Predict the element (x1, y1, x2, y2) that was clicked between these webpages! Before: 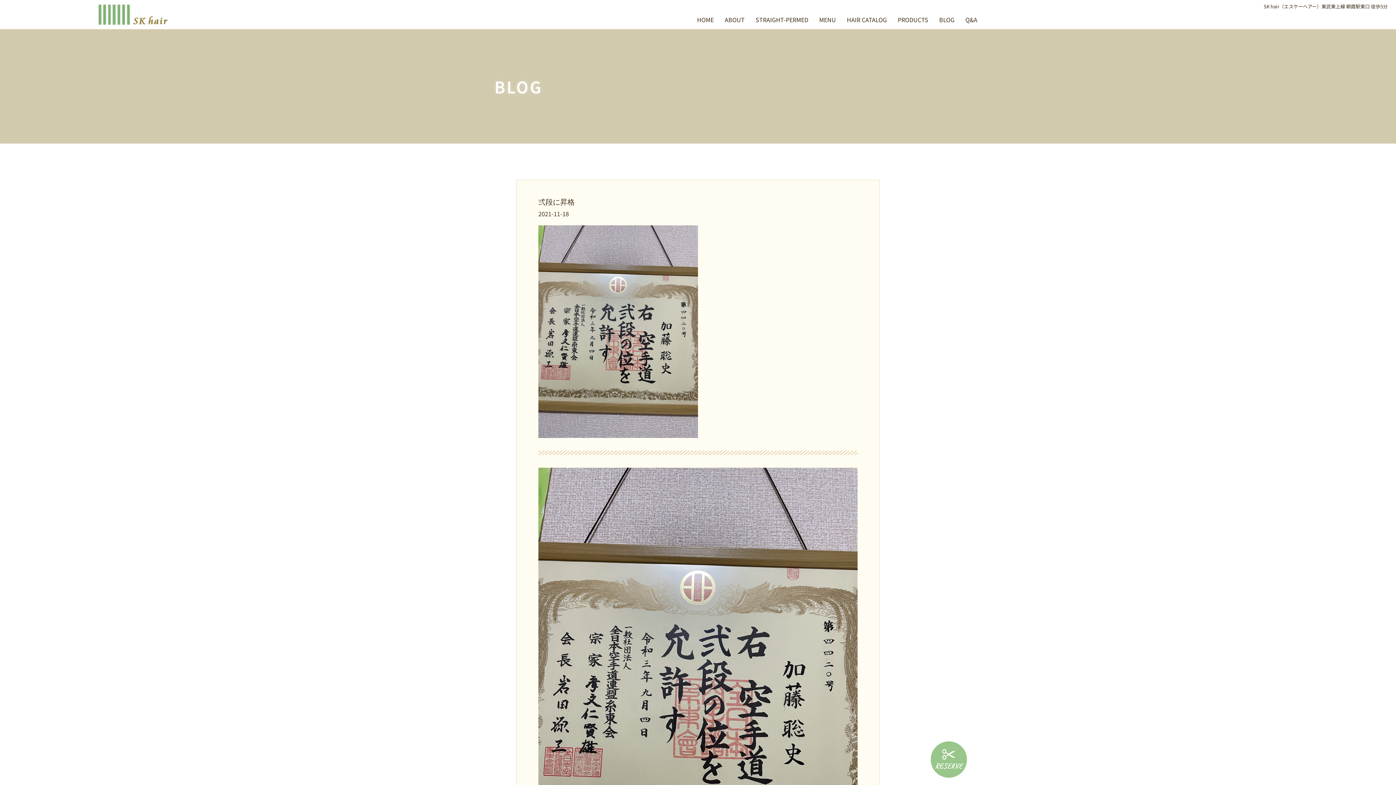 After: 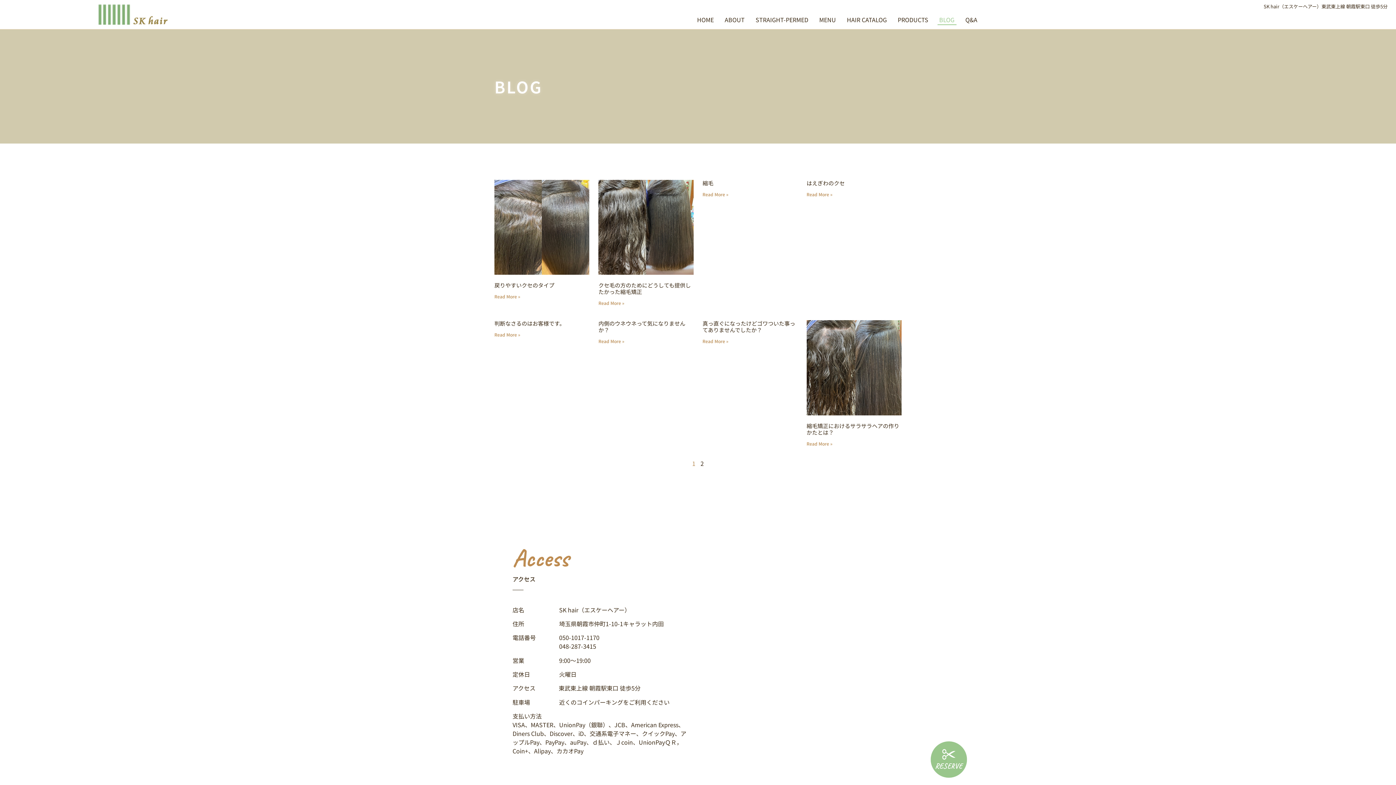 Action: label: BLOG bbox: (937, 14, 956, 25)